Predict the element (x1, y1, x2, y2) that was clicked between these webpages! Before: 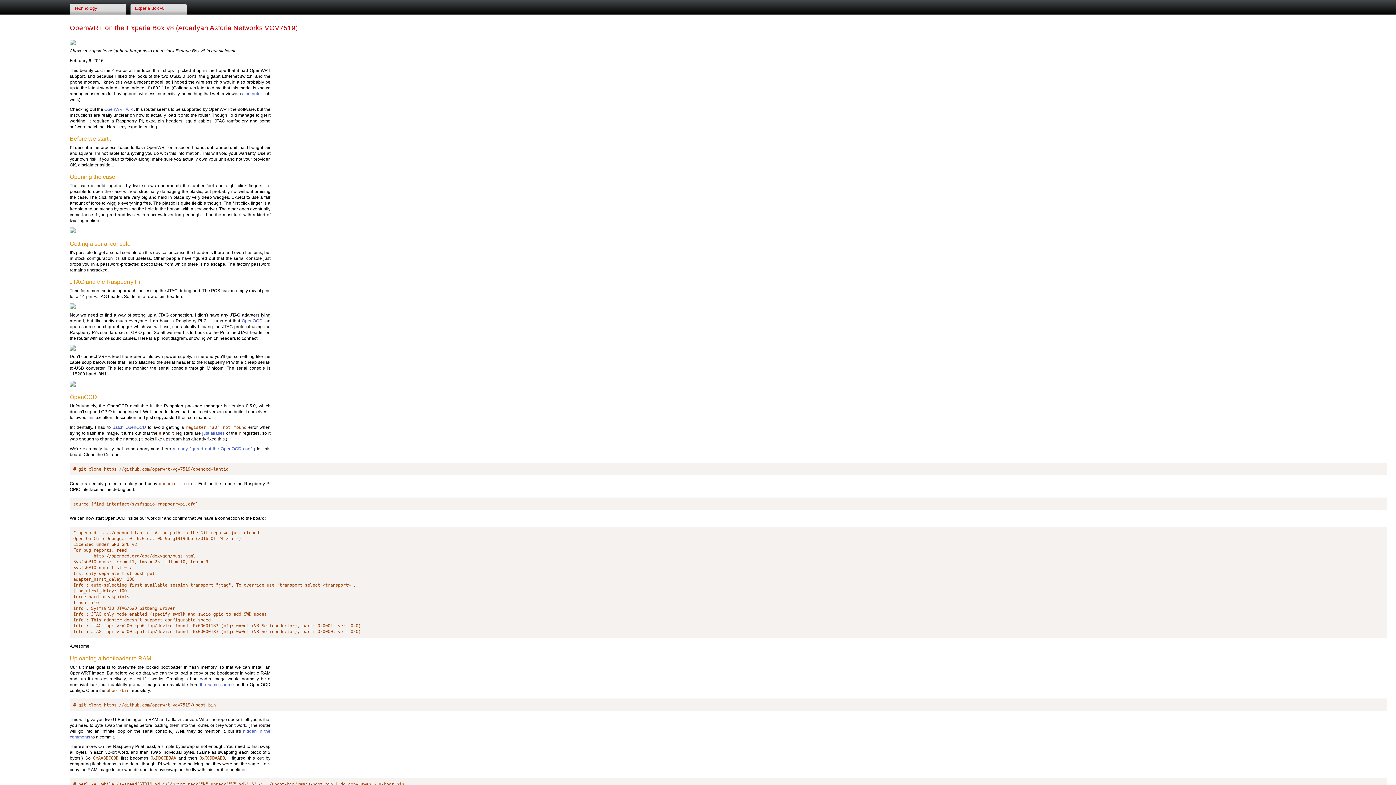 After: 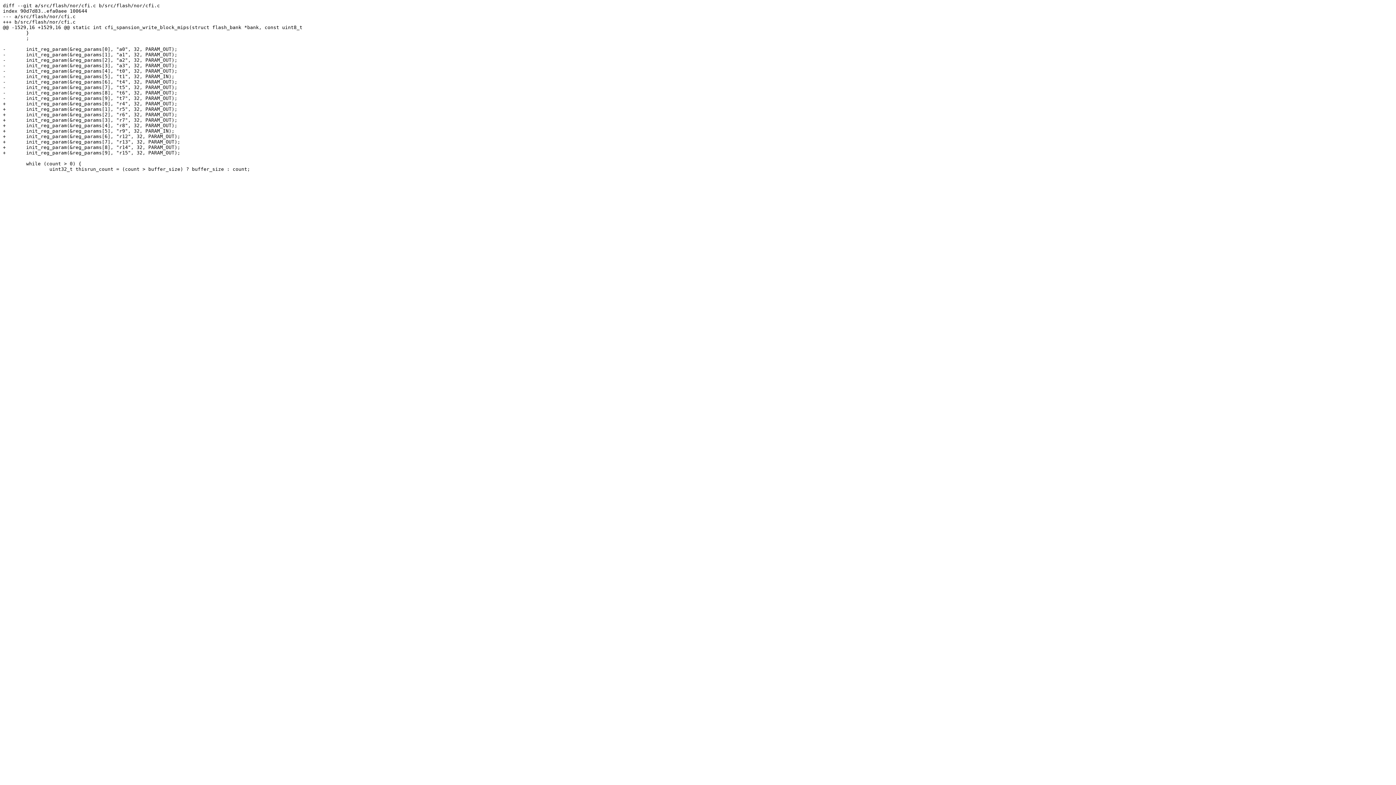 Action: bbox: (112, 425, 146, 430) label: patch OpenOCD